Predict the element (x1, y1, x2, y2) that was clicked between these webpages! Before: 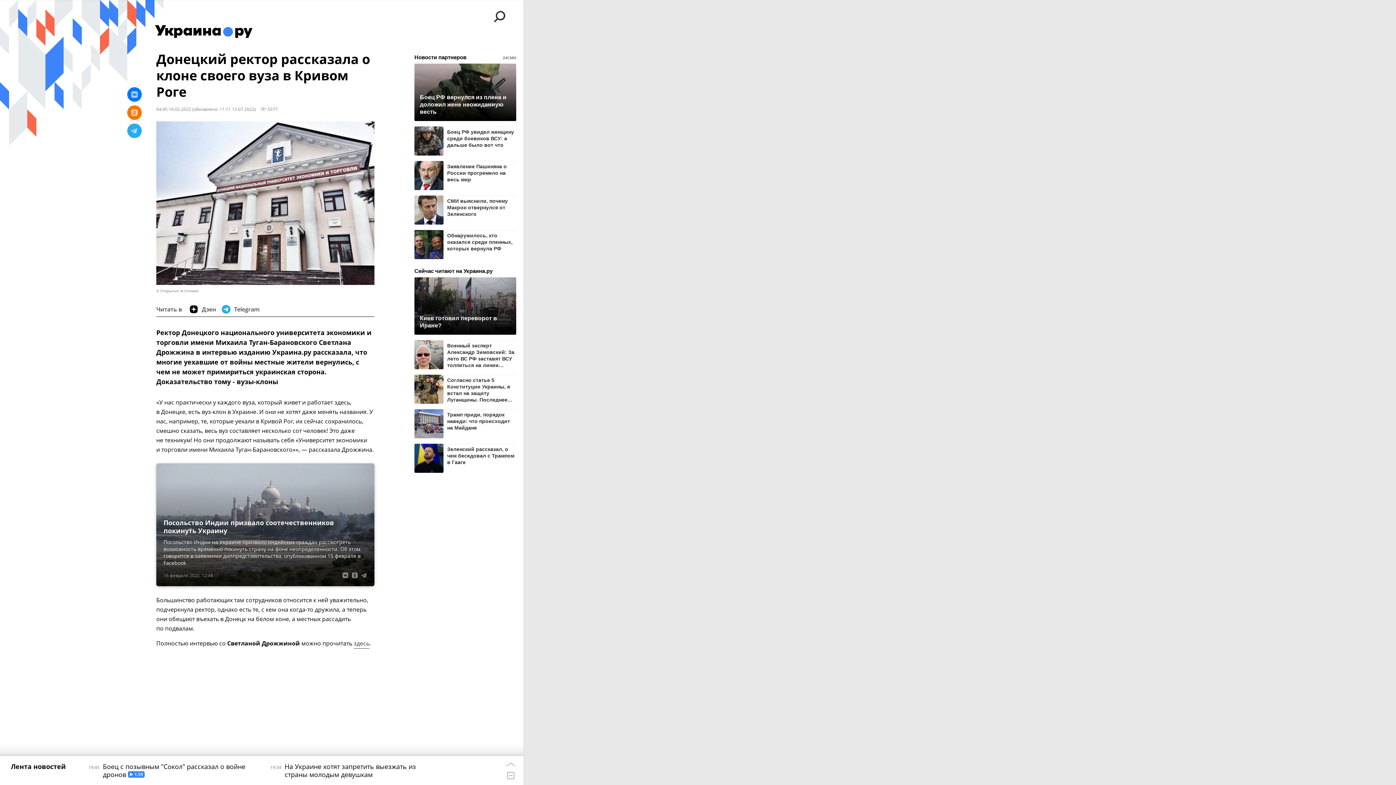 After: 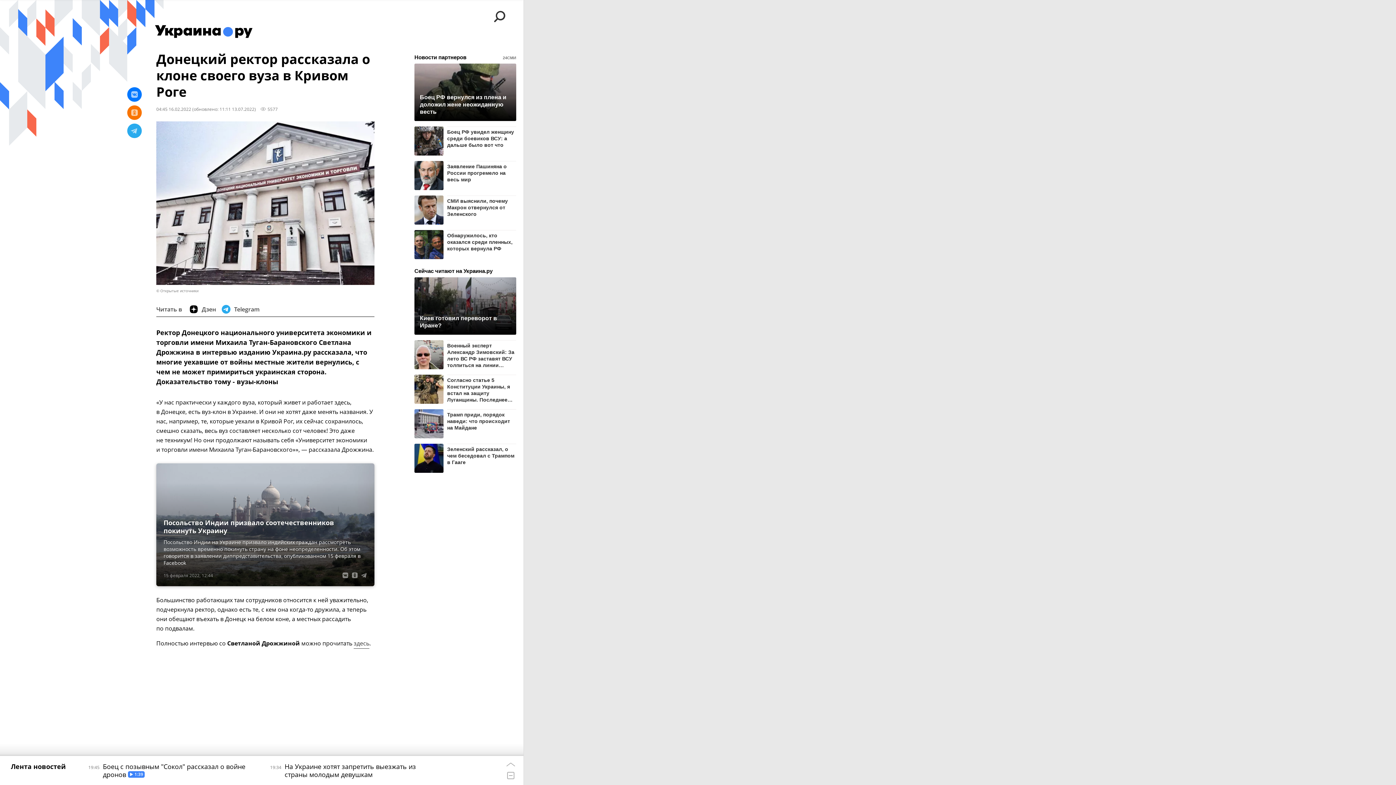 Action: bbox: (420, 93, 510, 115) label: Боец РФ вернулся из плена и доложил жене неожиданную весть